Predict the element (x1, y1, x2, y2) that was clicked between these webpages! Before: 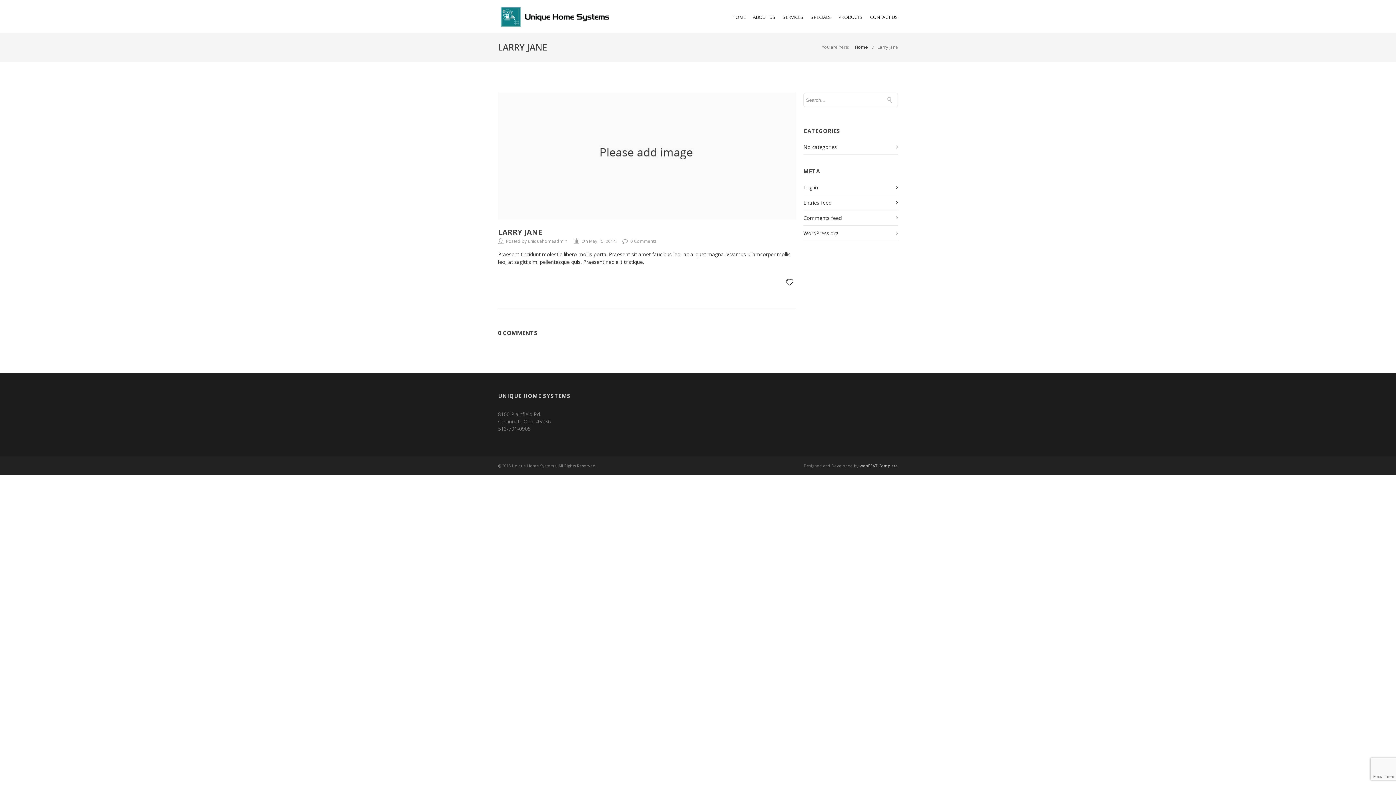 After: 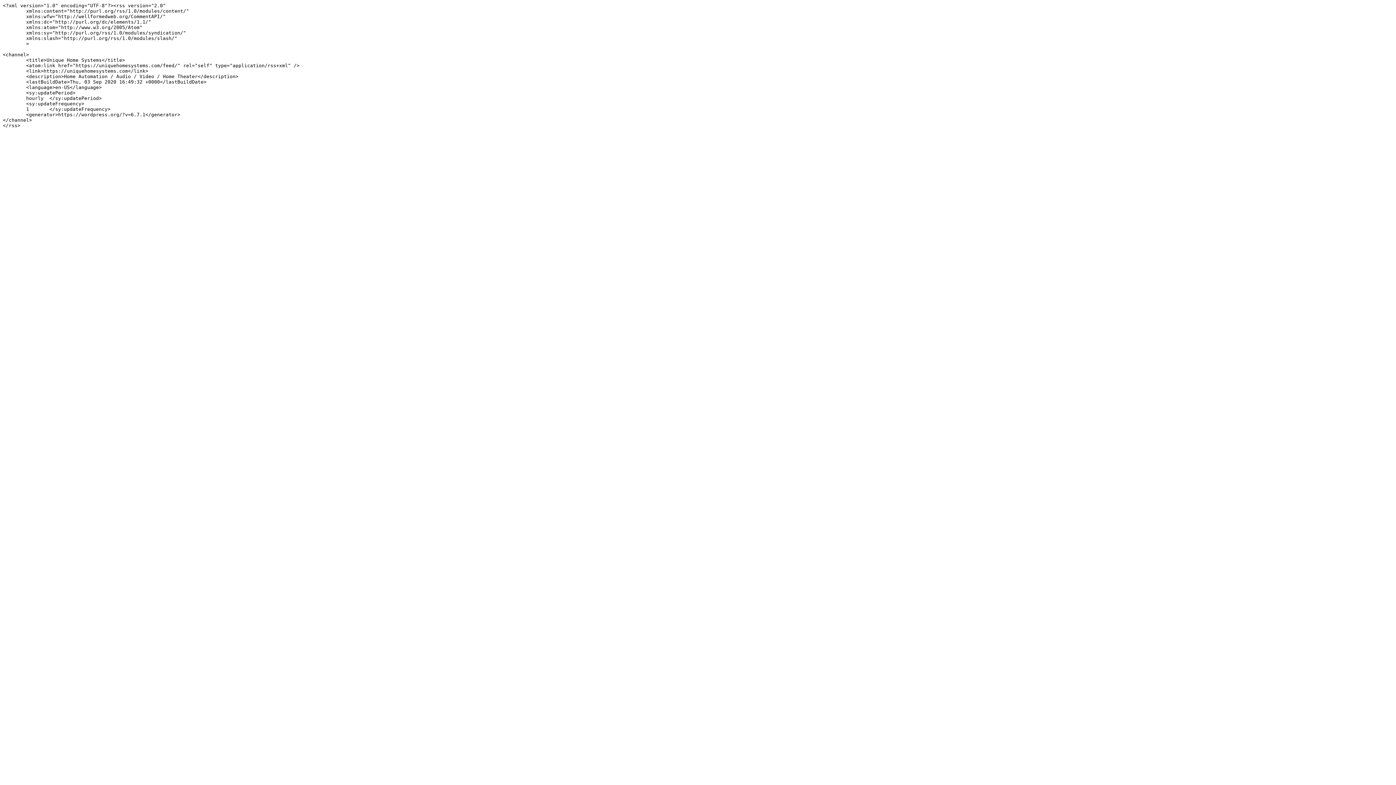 Action: label: Entries feed bbox: (803, 199, 831, 206)